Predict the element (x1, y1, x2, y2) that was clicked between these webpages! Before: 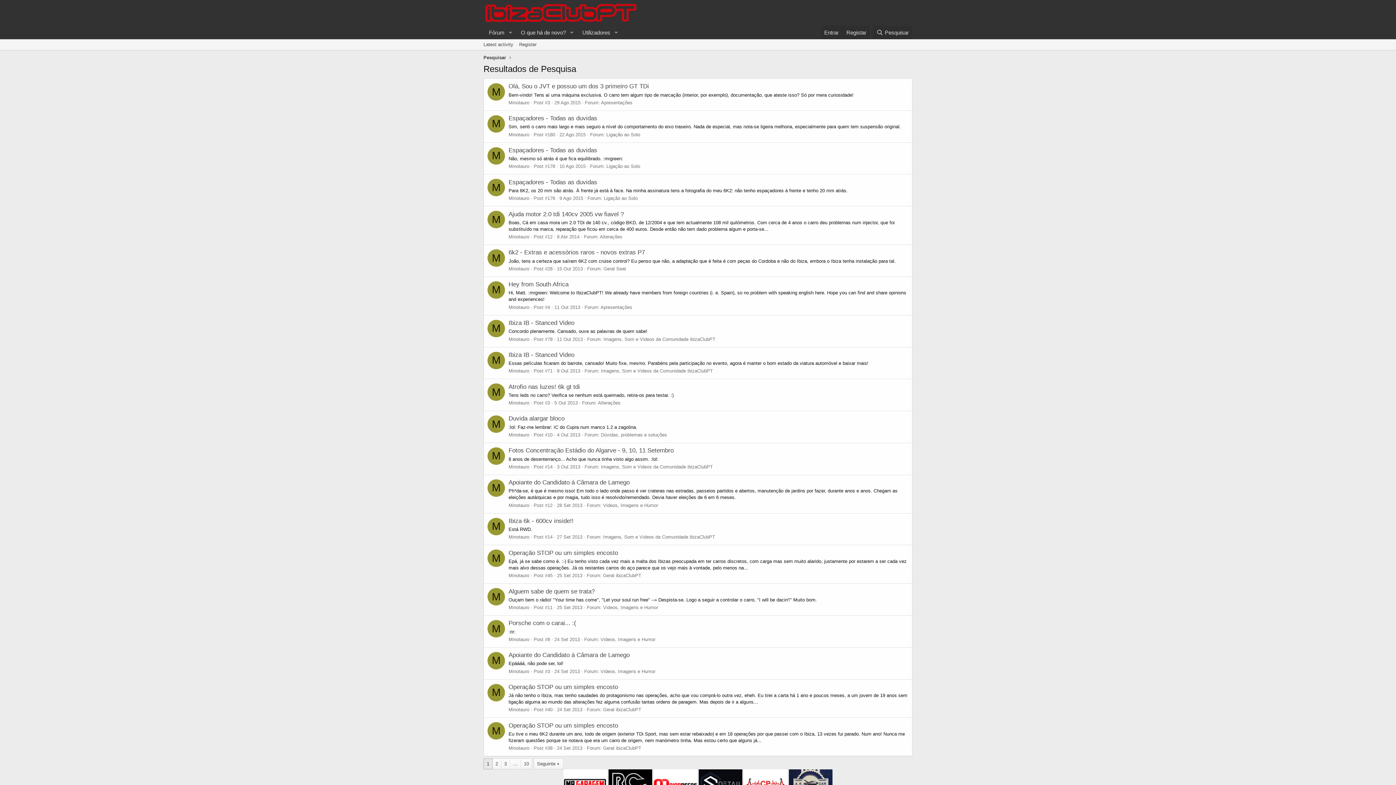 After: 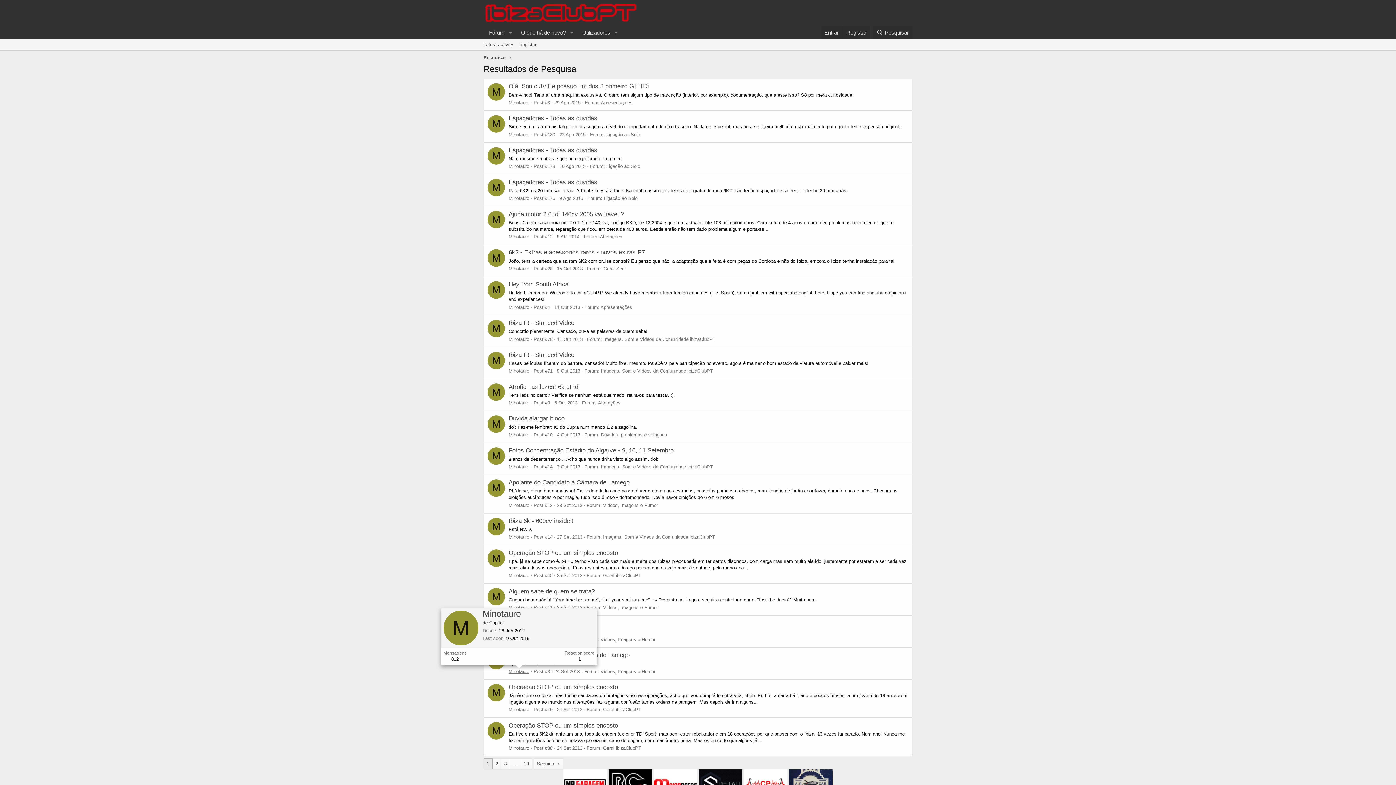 Action: bbox: (508, 668, 529, 674) label: Minotauro